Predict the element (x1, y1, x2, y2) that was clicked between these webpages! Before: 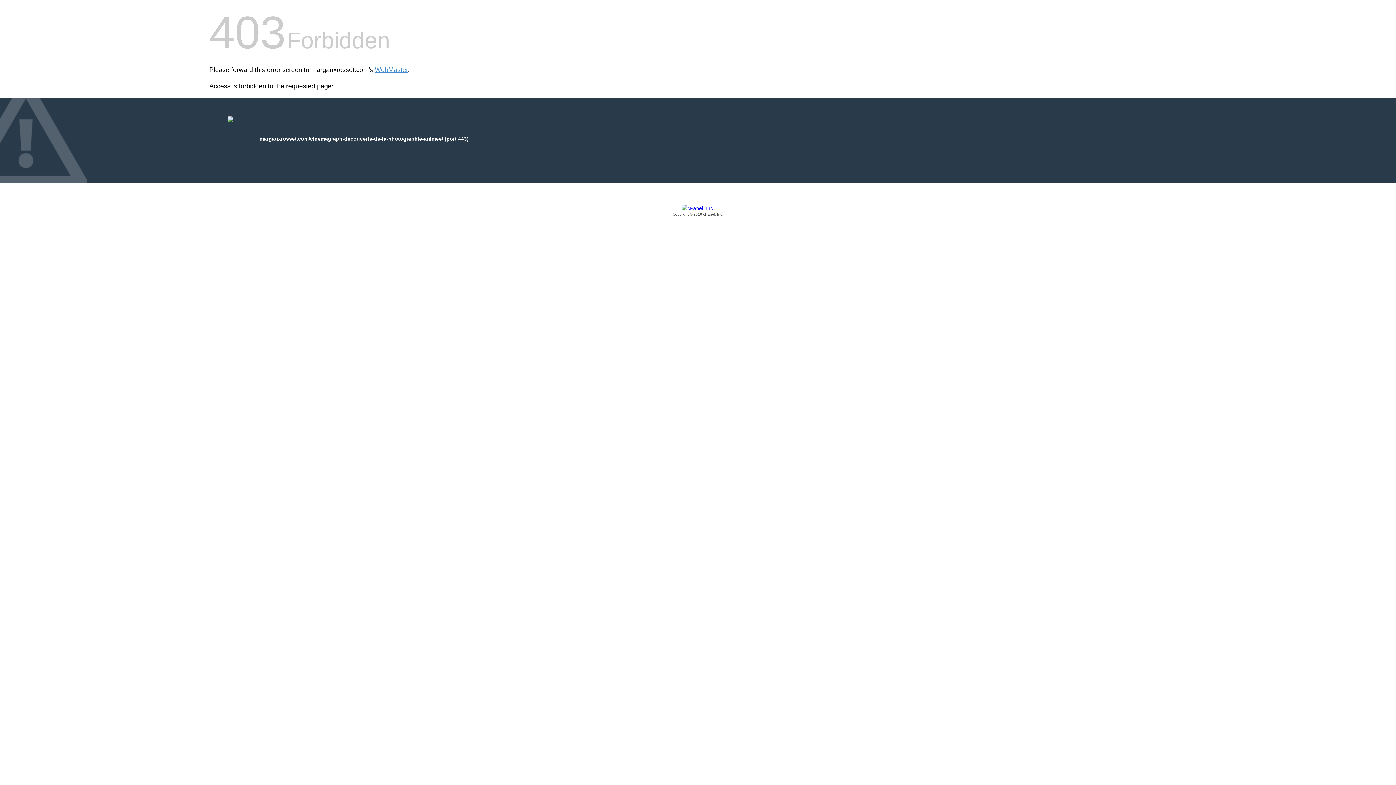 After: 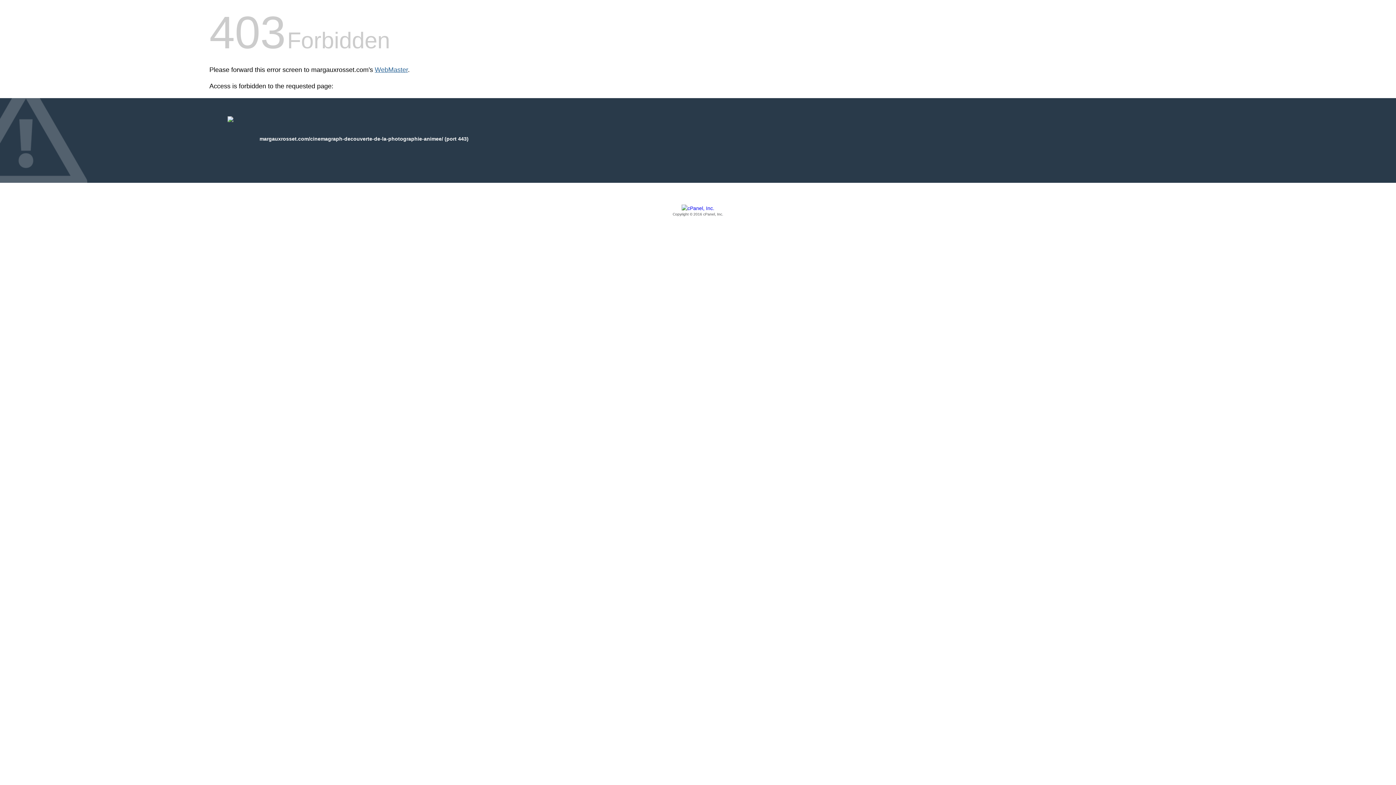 Action: label: WebMaster bbox: (374, 66, 408, 73)